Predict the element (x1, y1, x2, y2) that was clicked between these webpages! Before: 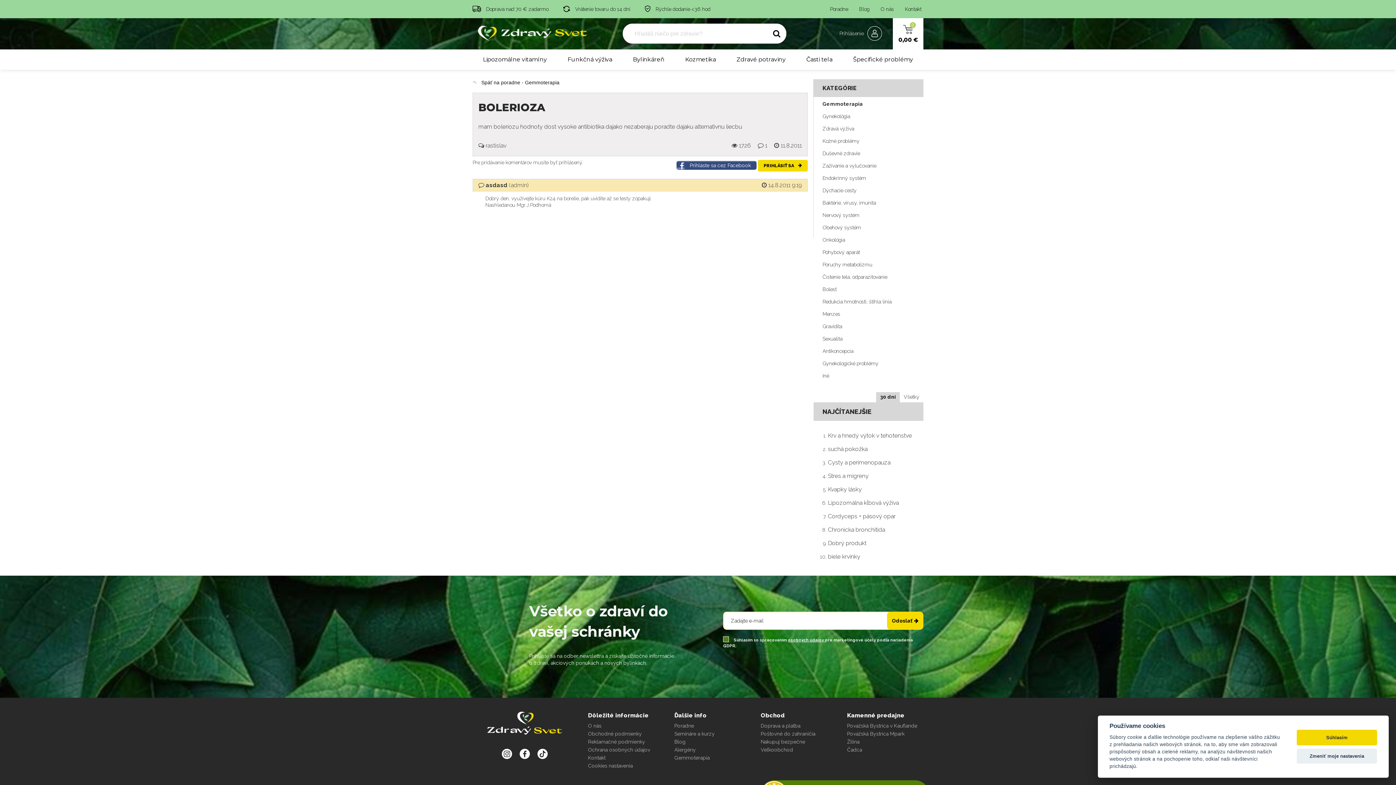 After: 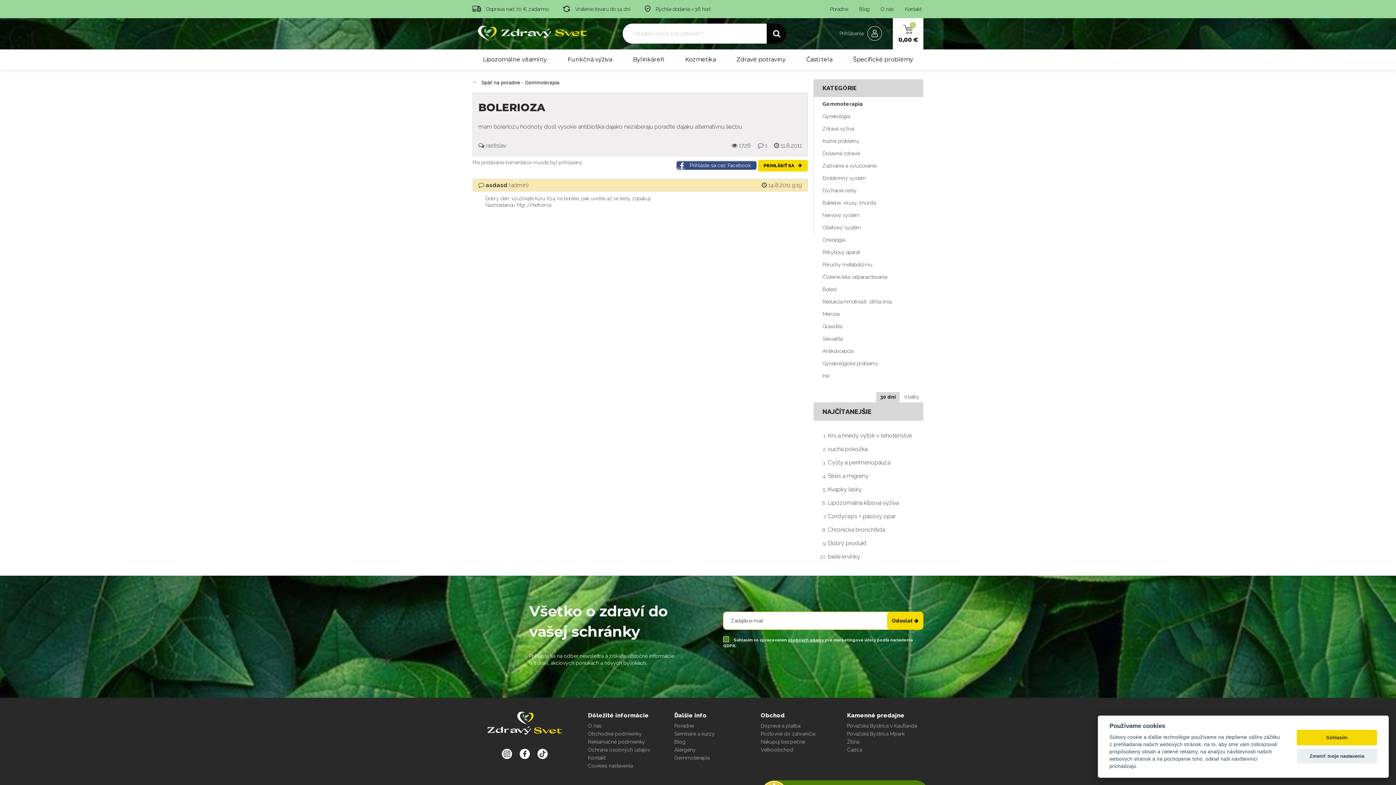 Action: bbox: (767, 23, 786, 44)